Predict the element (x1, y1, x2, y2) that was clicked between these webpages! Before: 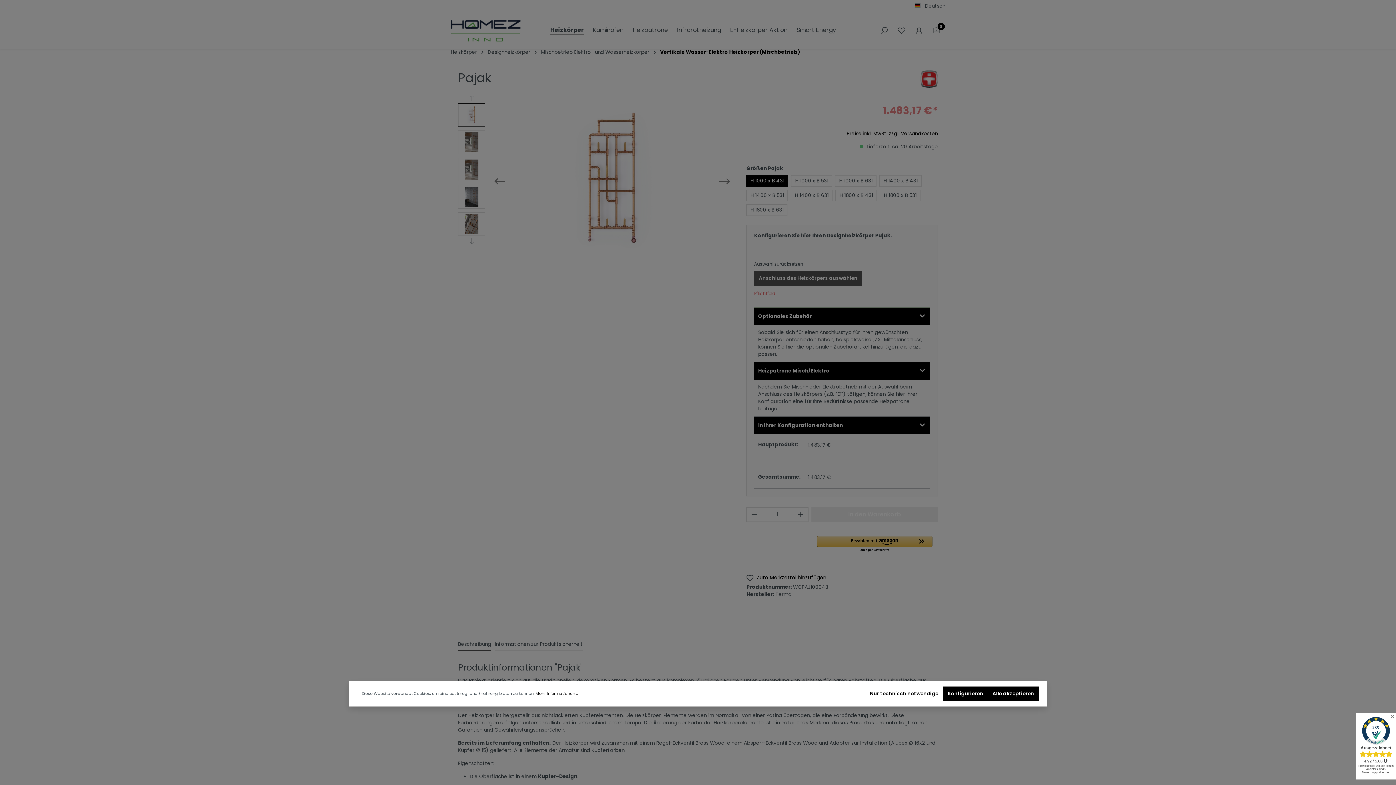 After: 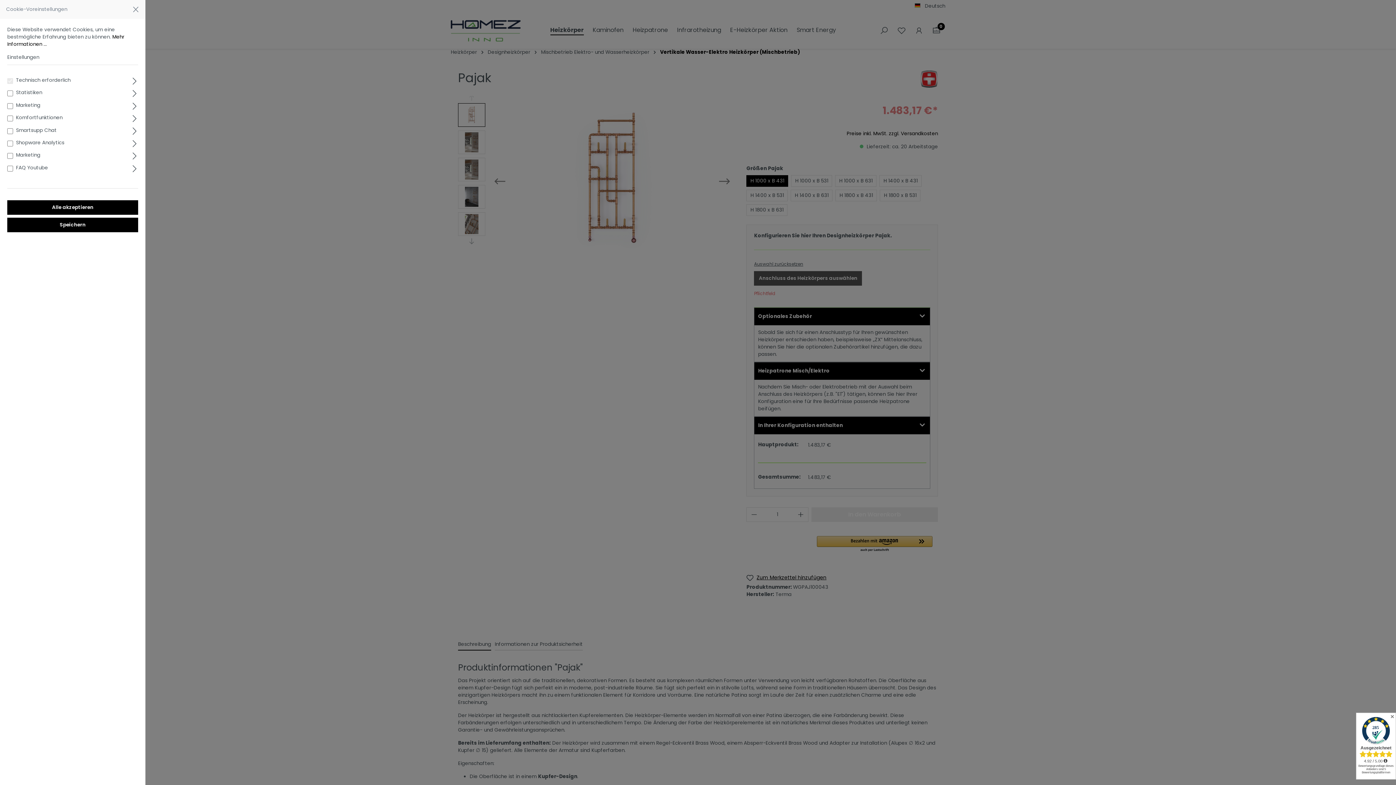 Action: bbox: (943, 686, 988, 701) label: Konfigurieren